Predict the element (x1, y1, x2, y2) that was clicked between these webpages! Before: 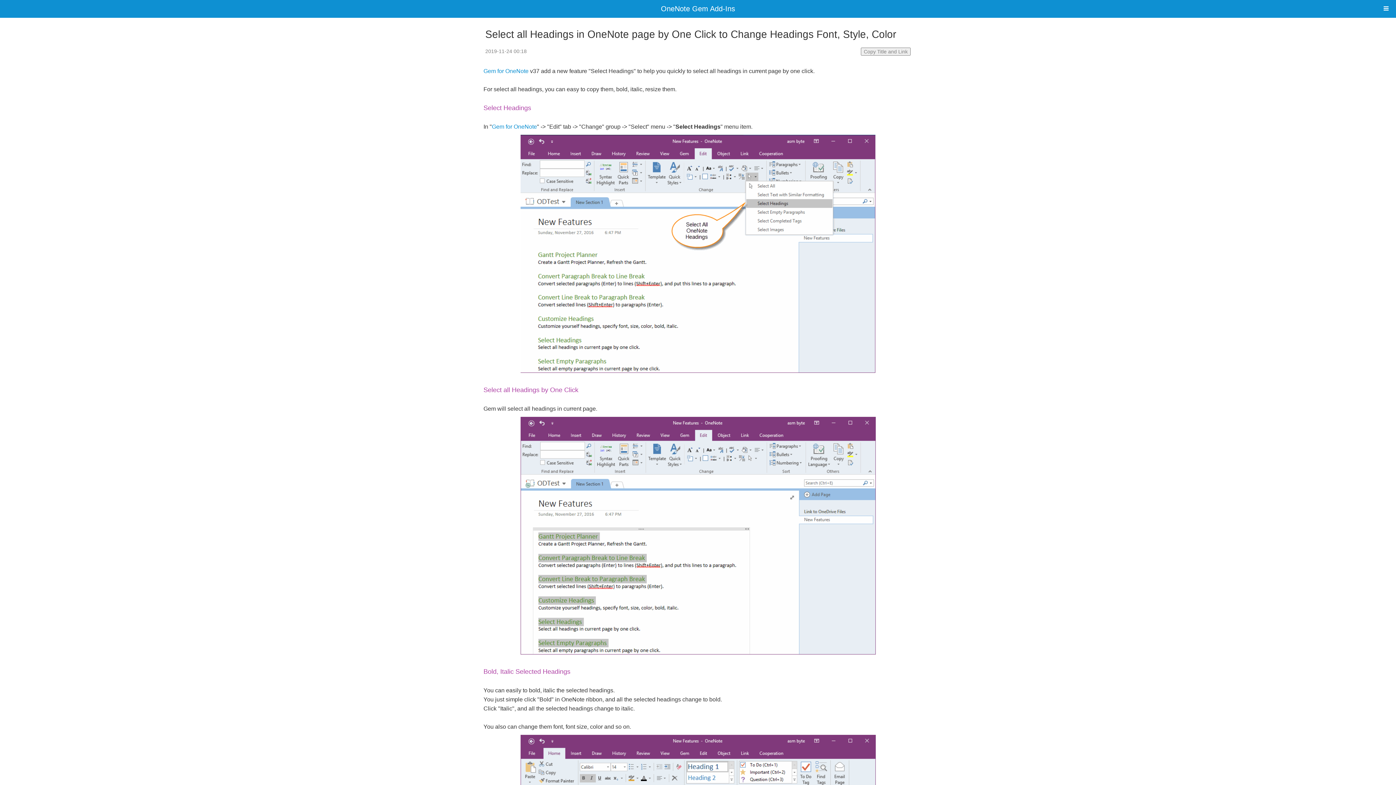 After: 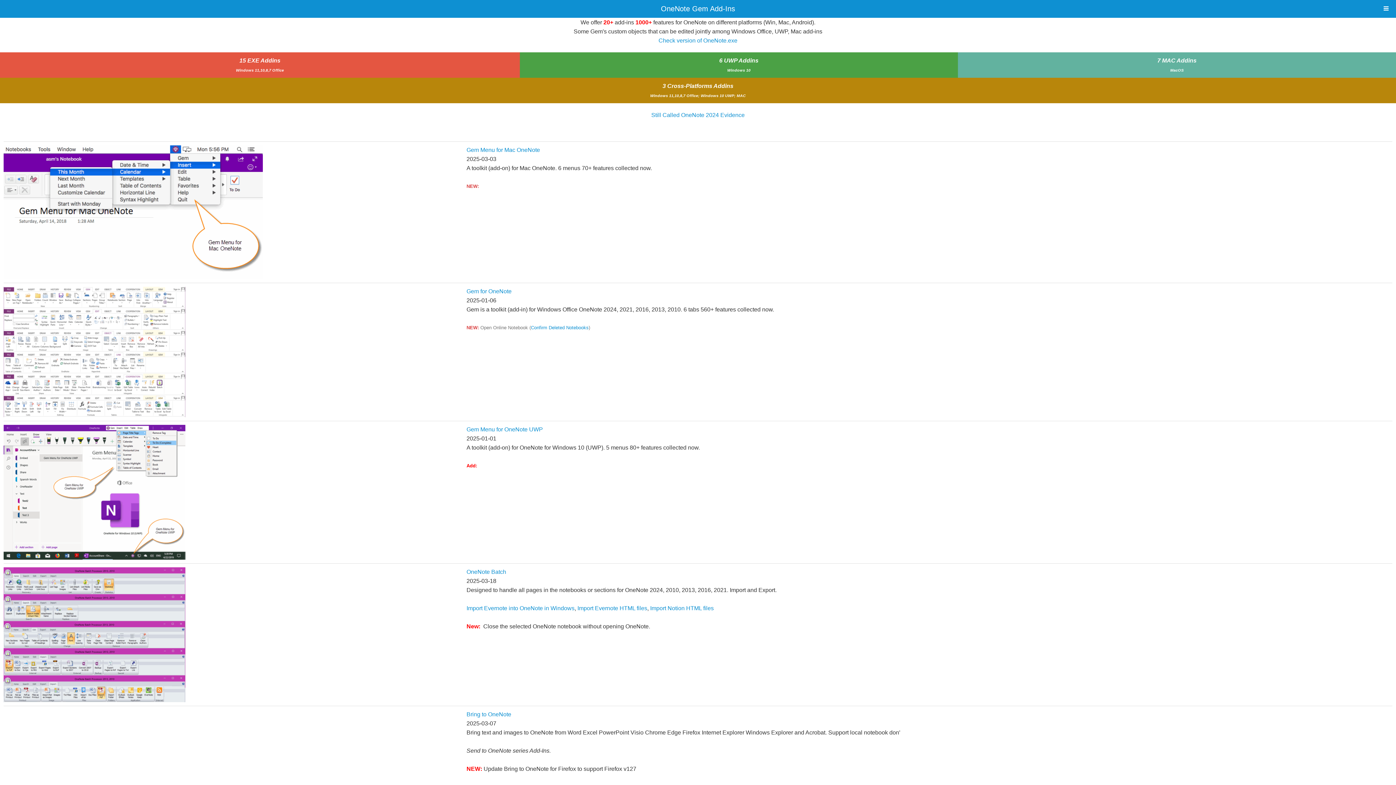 Action: label: OneNote Gem Add-Ins bbox: (661, 4, 735, 12)